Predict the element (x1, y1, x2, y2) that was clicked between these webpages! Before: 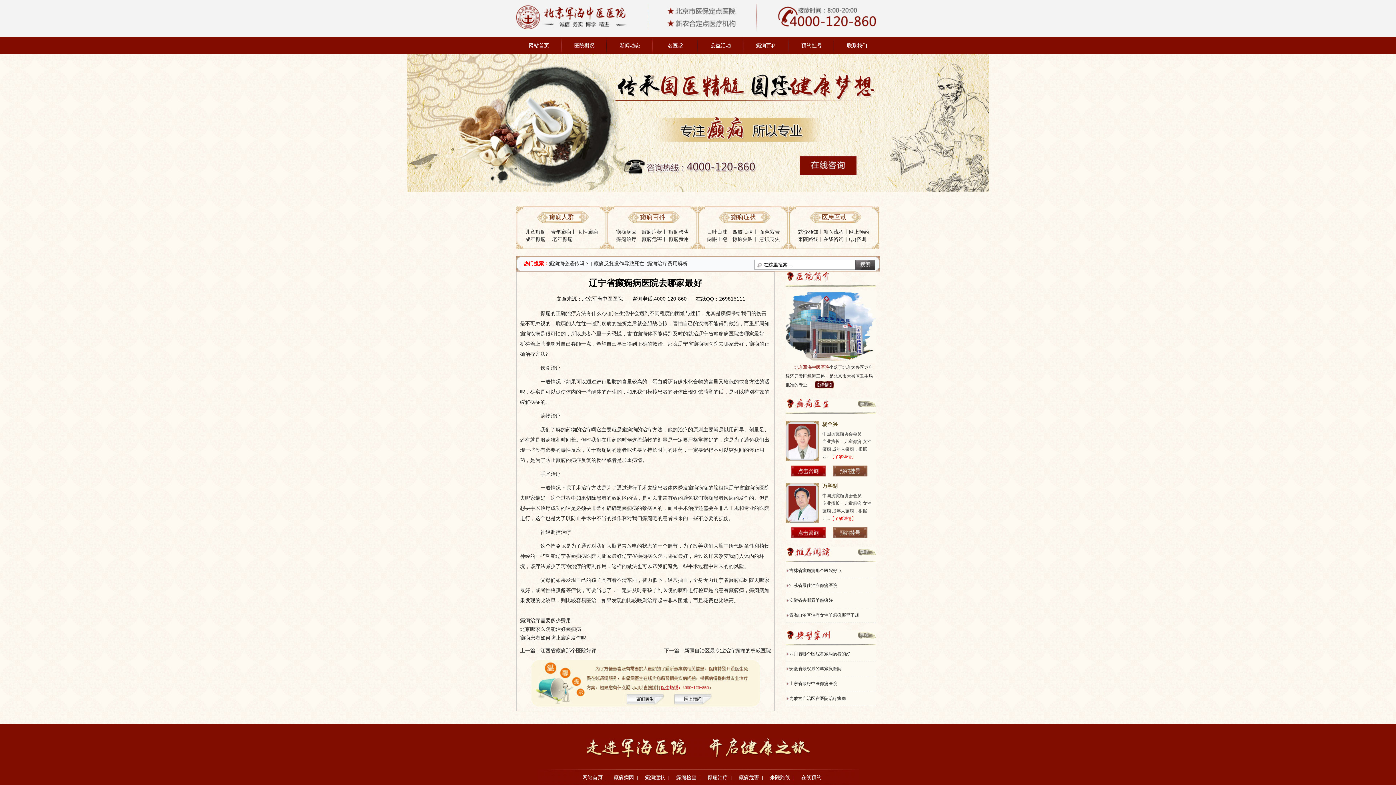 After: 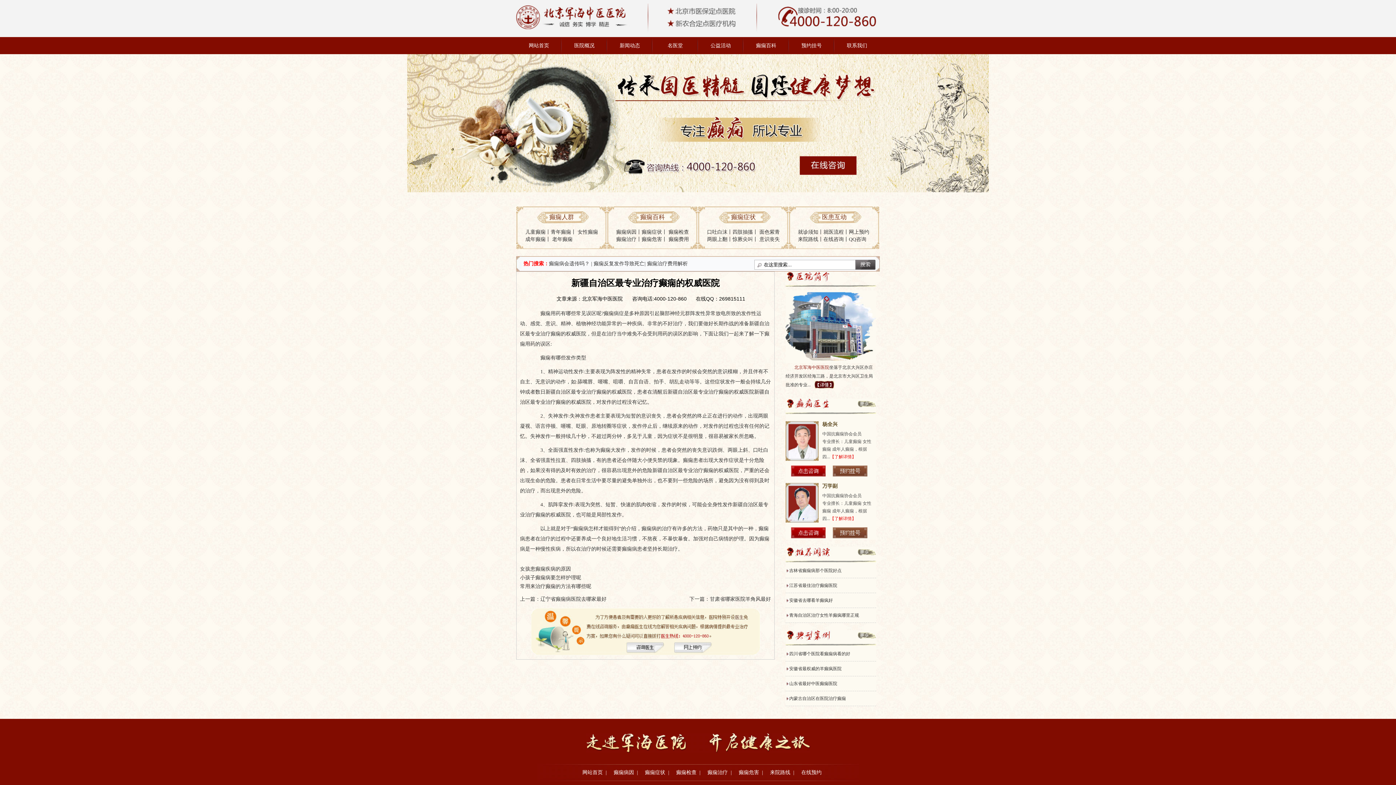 Action: bbox: (684, 648, 771, 653) label: 新疆自治区最专业治疗癫痫的权威医院